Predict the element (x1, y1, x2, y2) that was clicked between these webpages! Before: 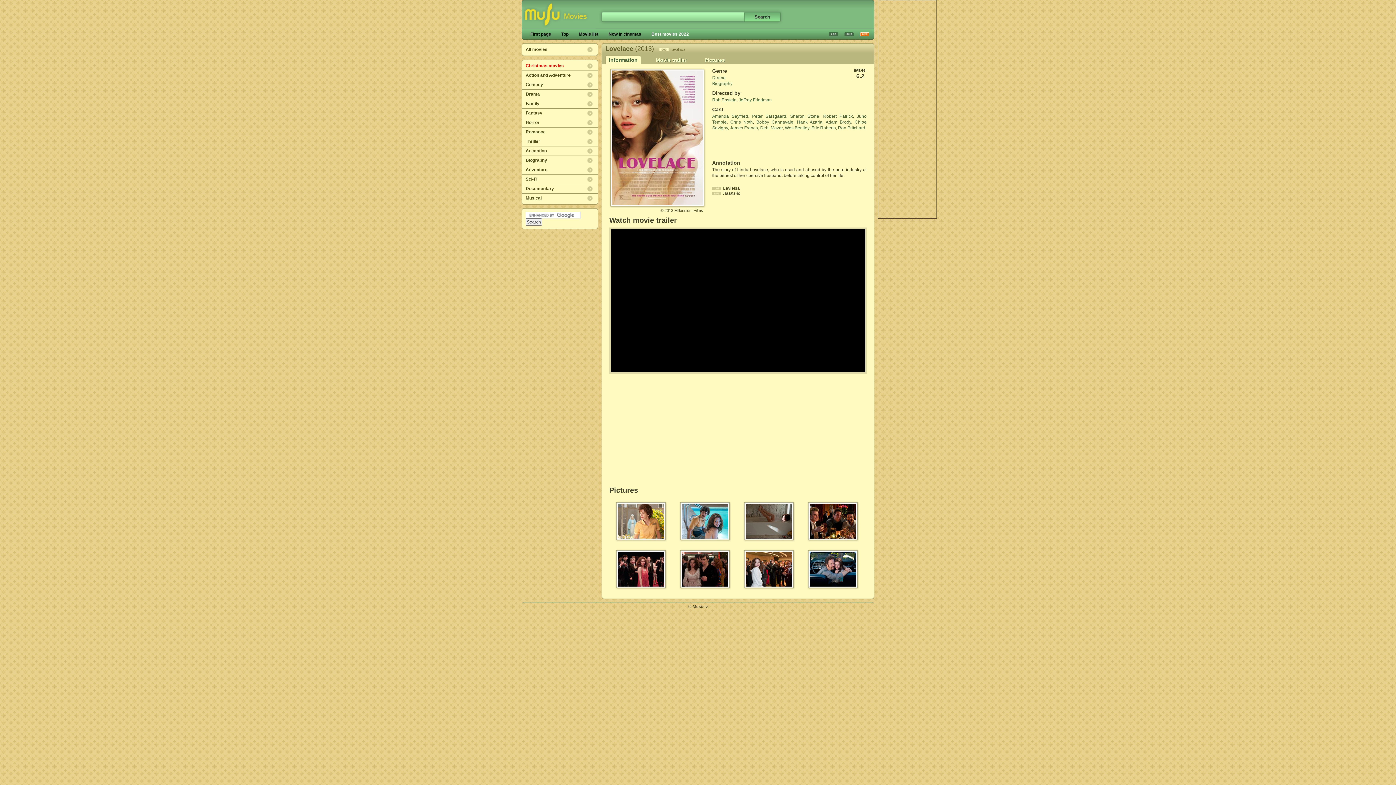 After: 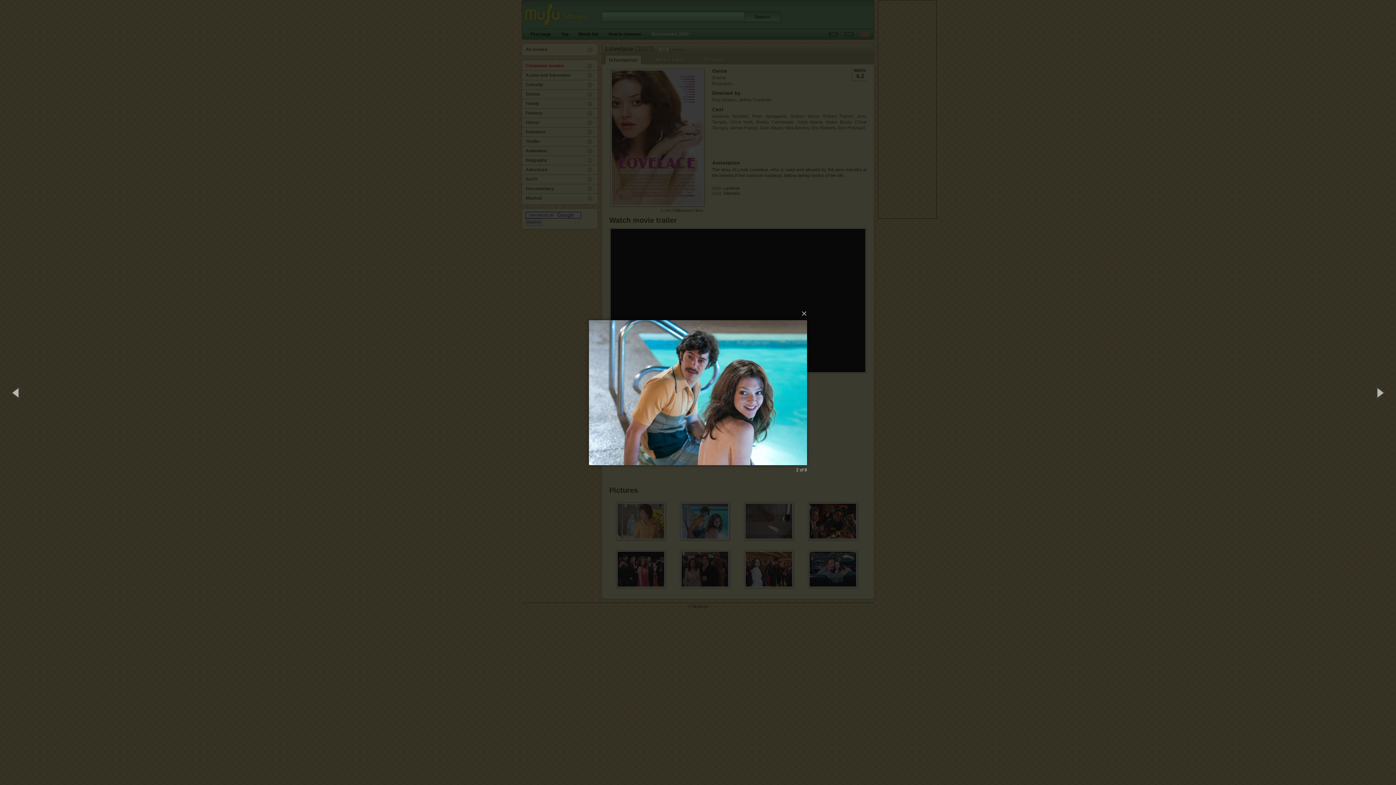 Action: bbox: (679, 501, 731, 542)